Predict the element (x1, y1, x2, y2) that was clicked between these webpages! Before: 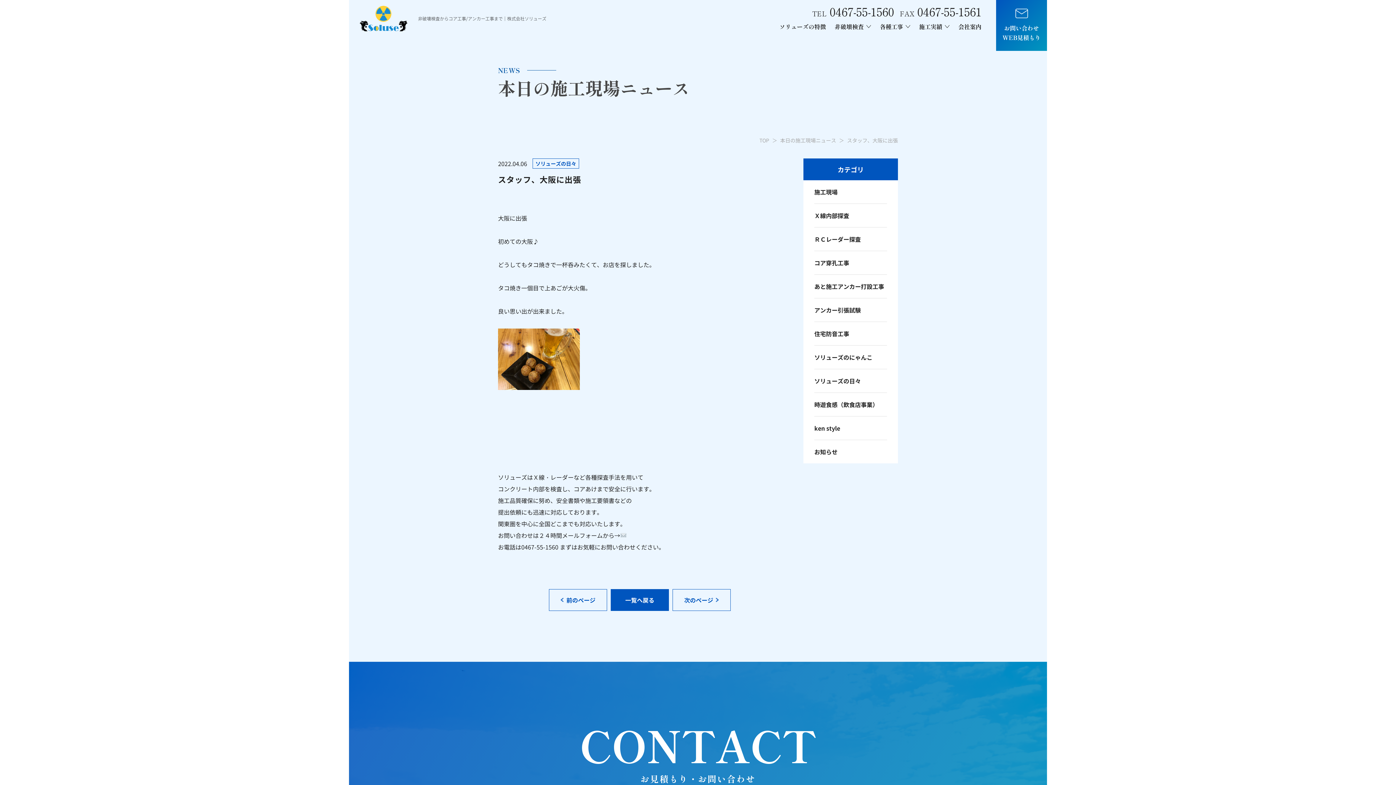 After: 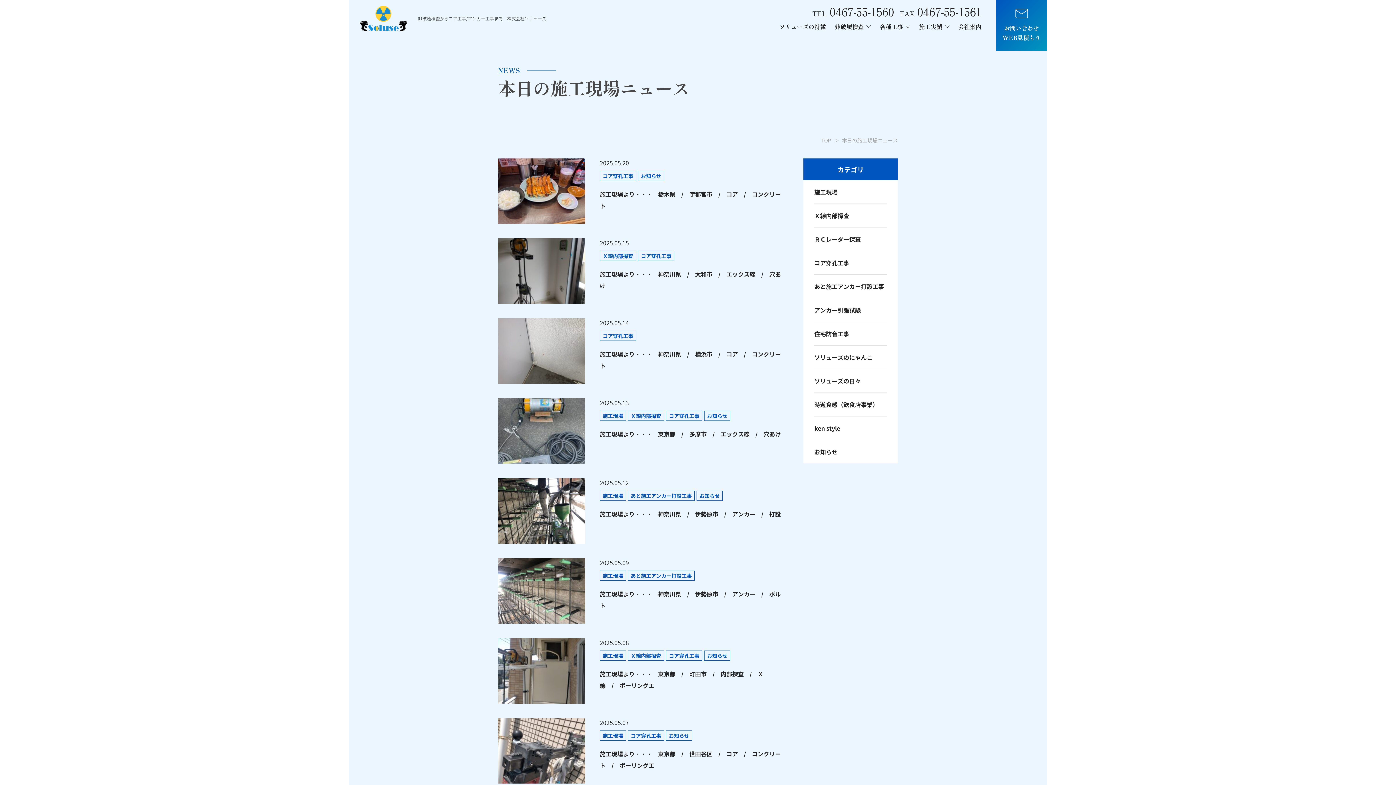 Action: label: 一覧へ戻る bbox: (610, 589, 669, 611)